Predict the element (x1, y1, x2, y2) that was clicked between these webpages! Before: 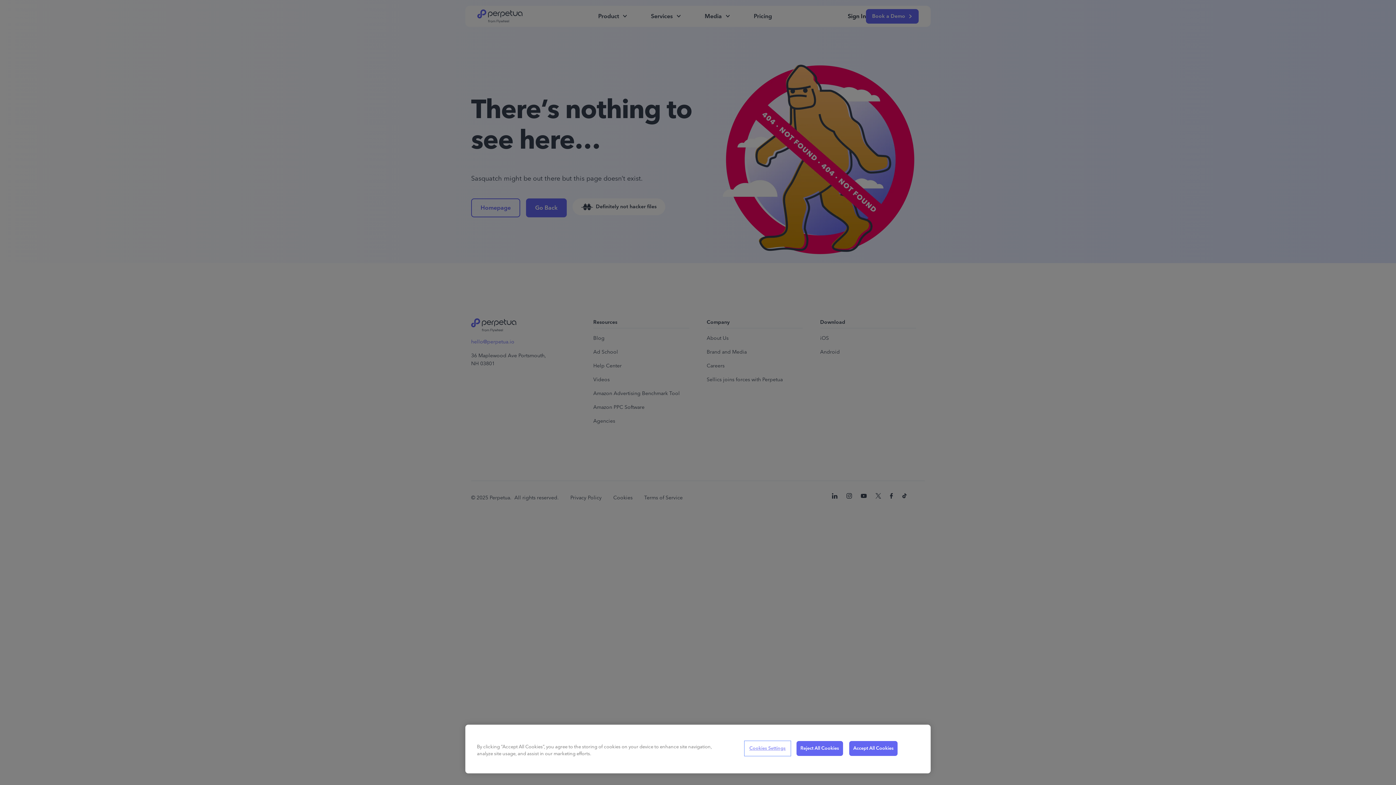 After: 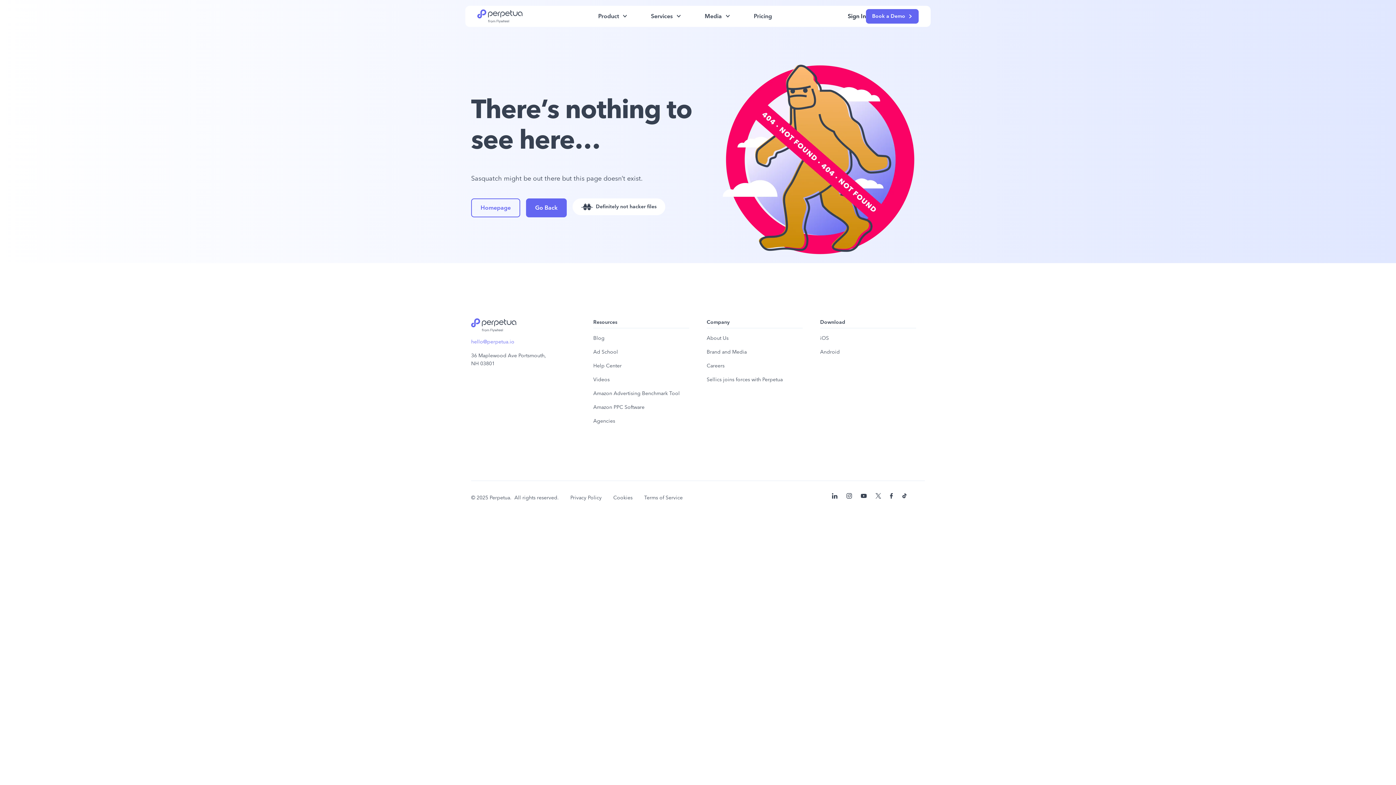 Action: label: Accept All Cookies bbox: (849, 741, 897, 756)